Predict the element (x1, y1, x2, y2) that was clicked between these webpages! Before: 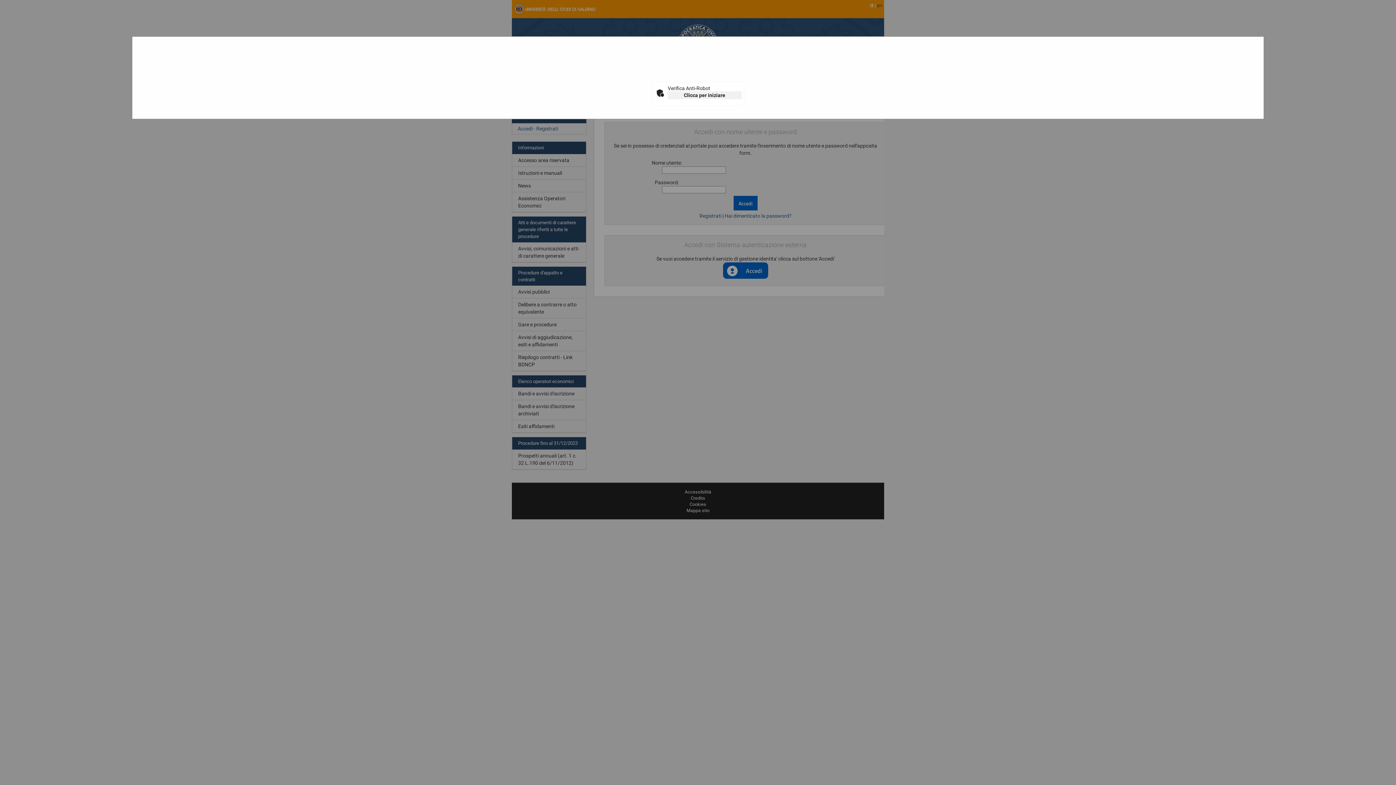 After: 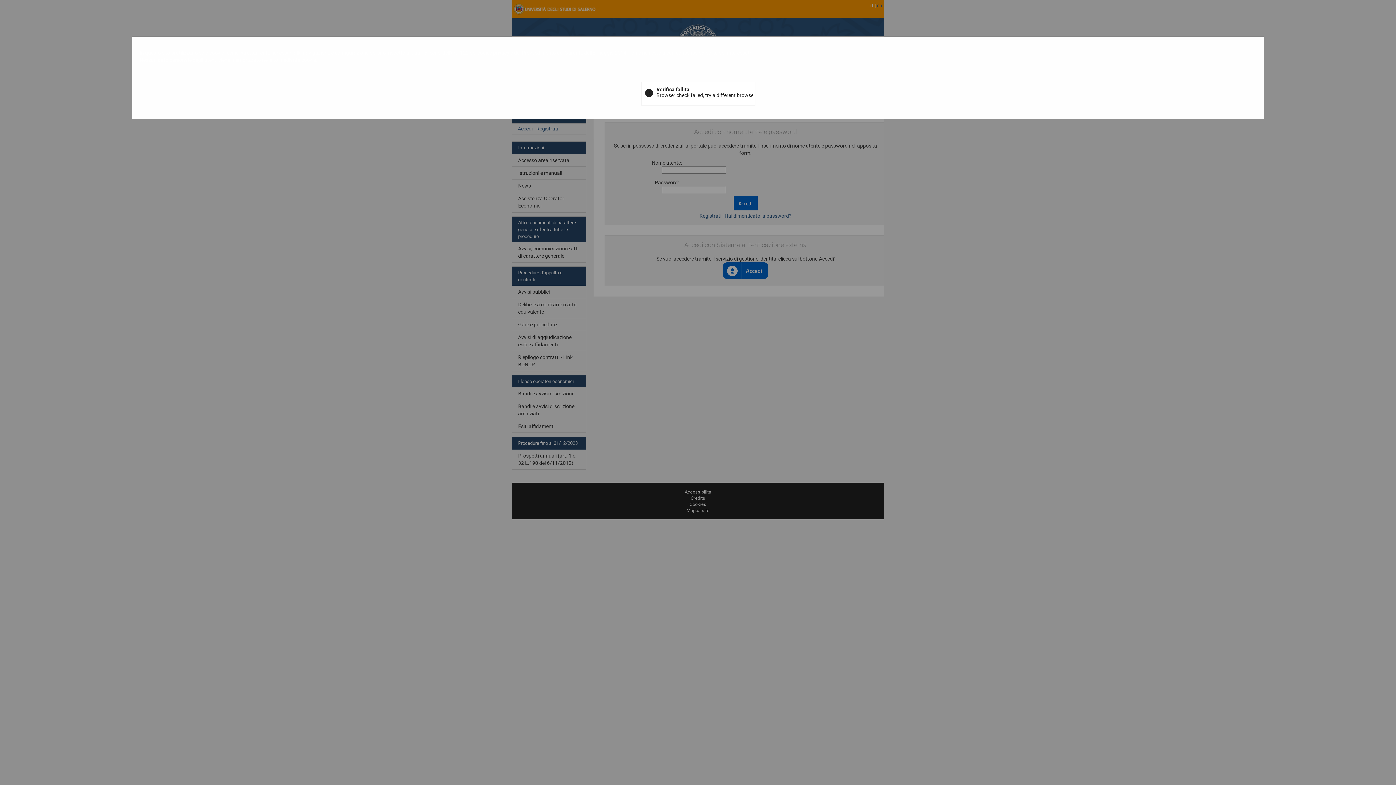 Action: label: Clicca per iniziare bbox: (667, 91, 741, 99)